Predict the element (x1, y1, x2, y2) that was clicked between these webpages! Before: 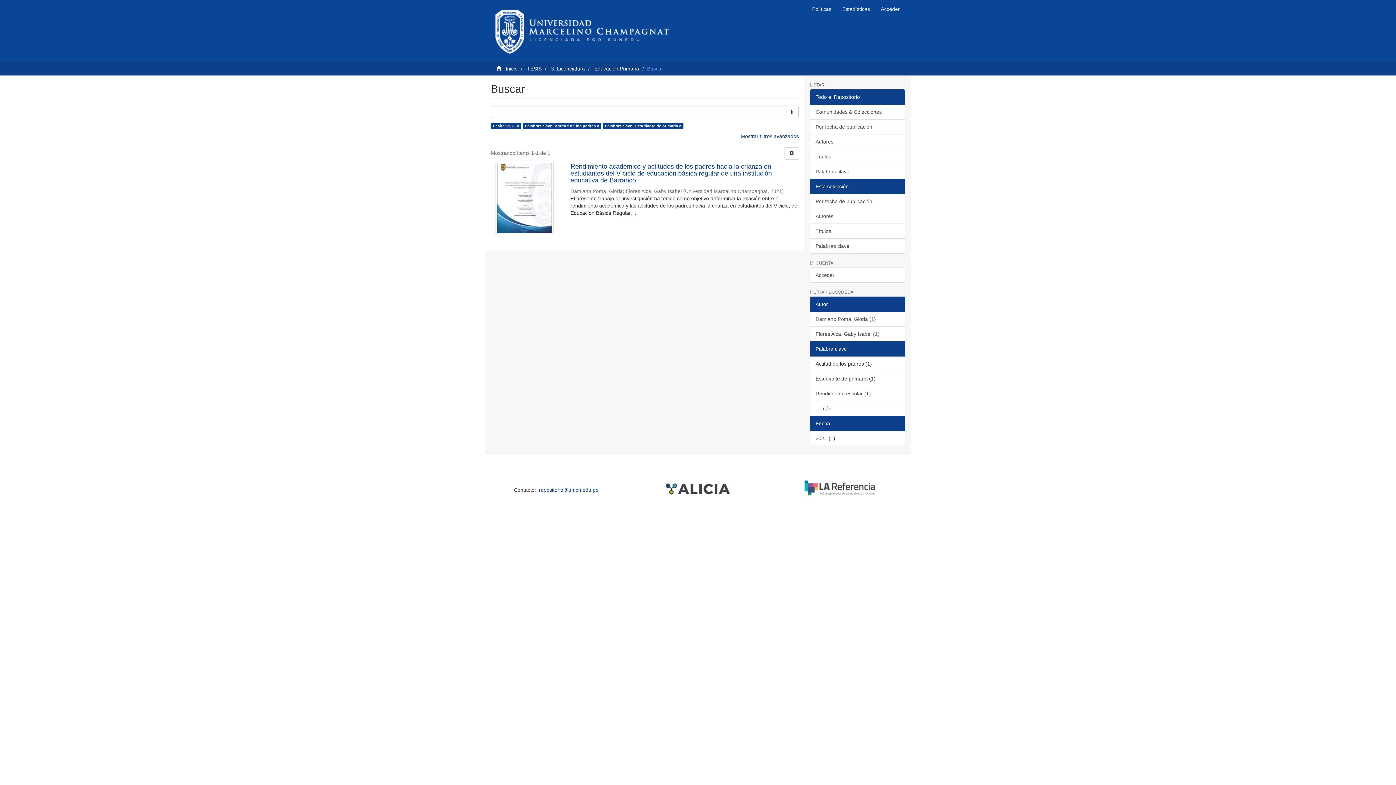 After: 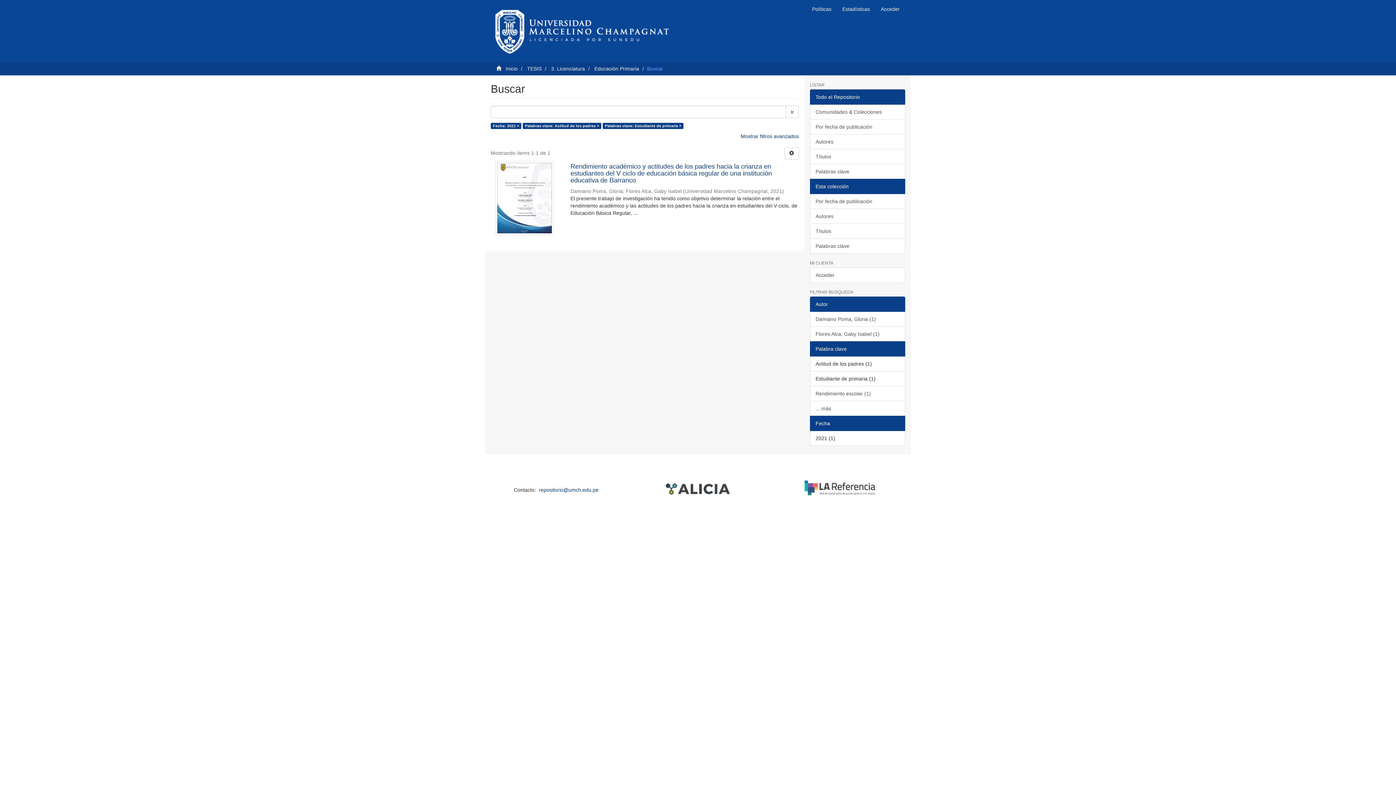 Action: label: Esta colección bbox: (810, 178, 905, 194)